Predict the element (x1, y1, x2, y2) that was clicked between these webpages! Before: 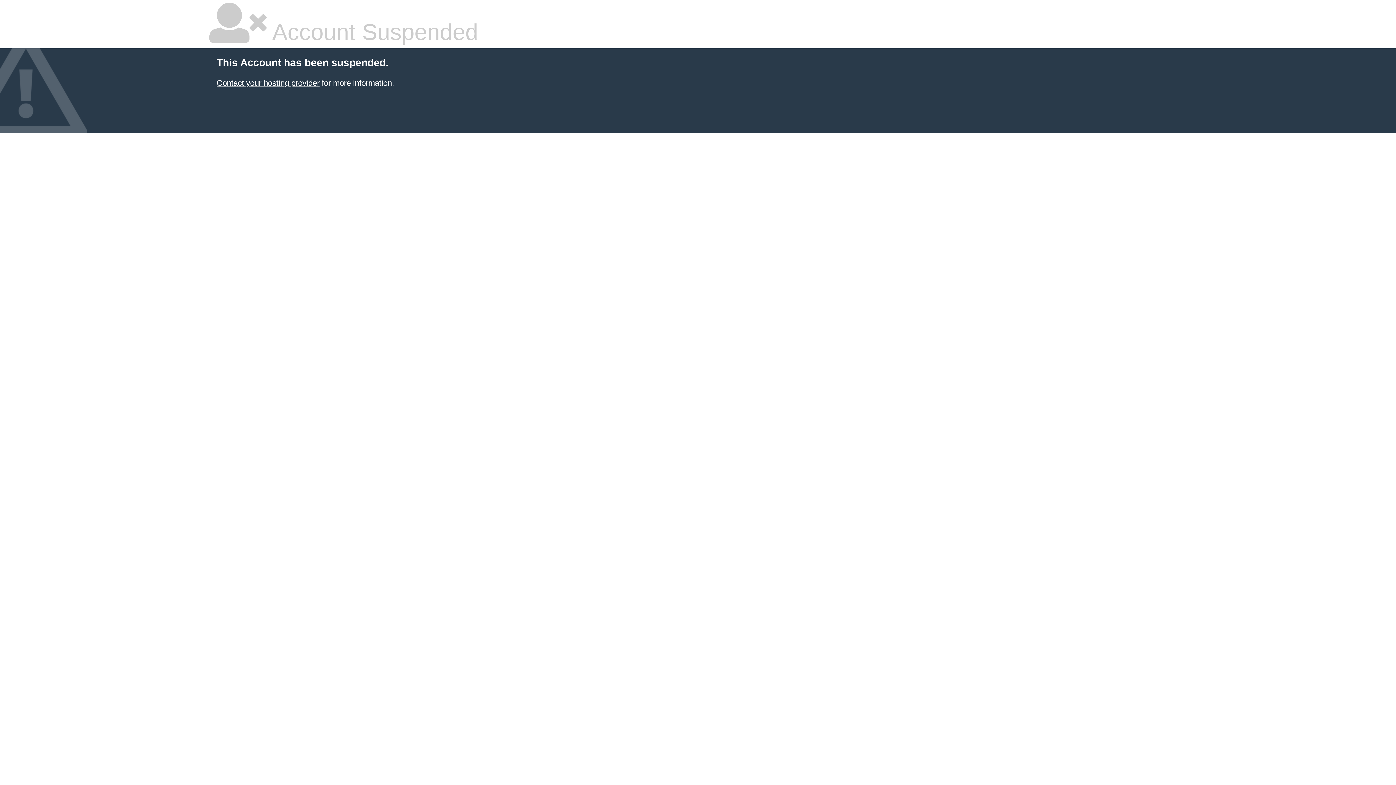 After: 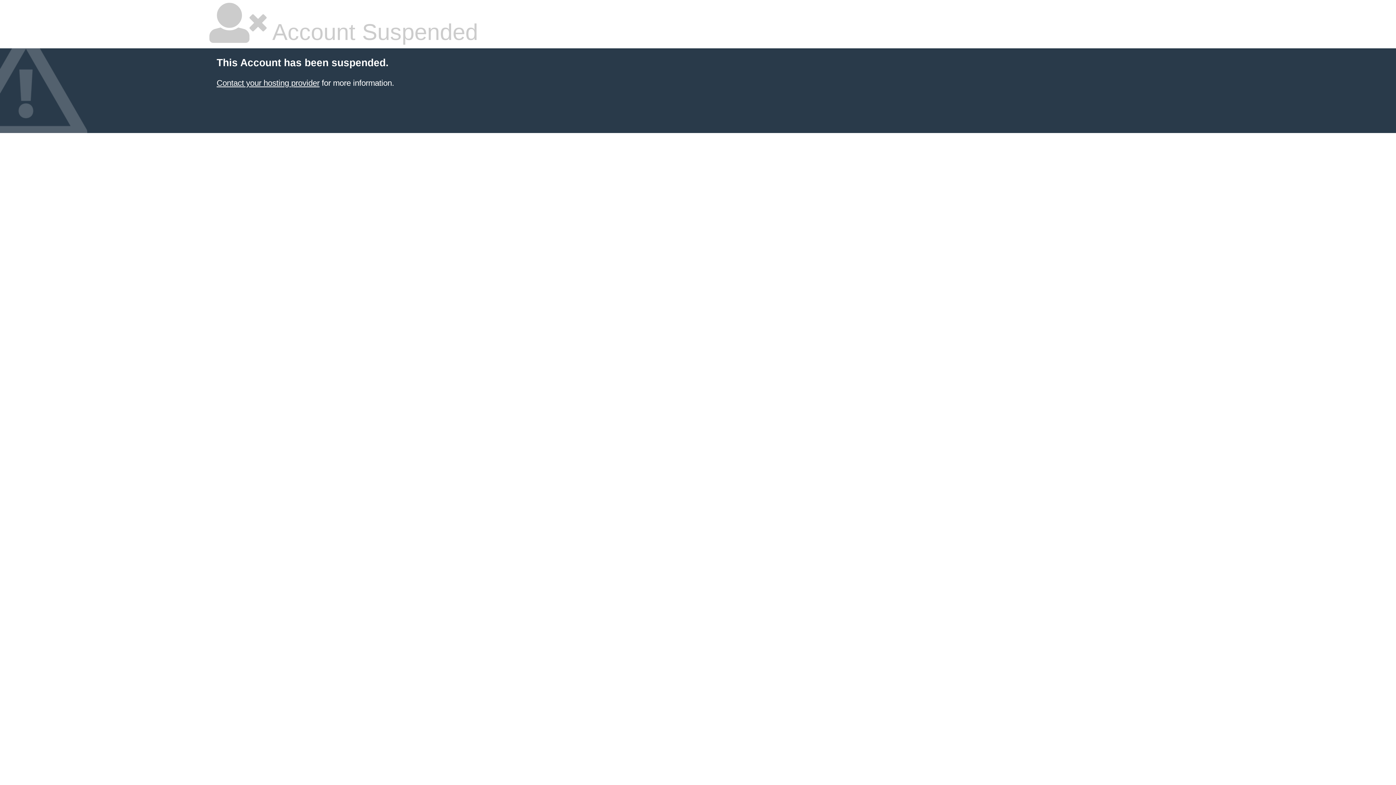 Action: label: Contact your hosting provider bbox: (216, 78, 319, 87)